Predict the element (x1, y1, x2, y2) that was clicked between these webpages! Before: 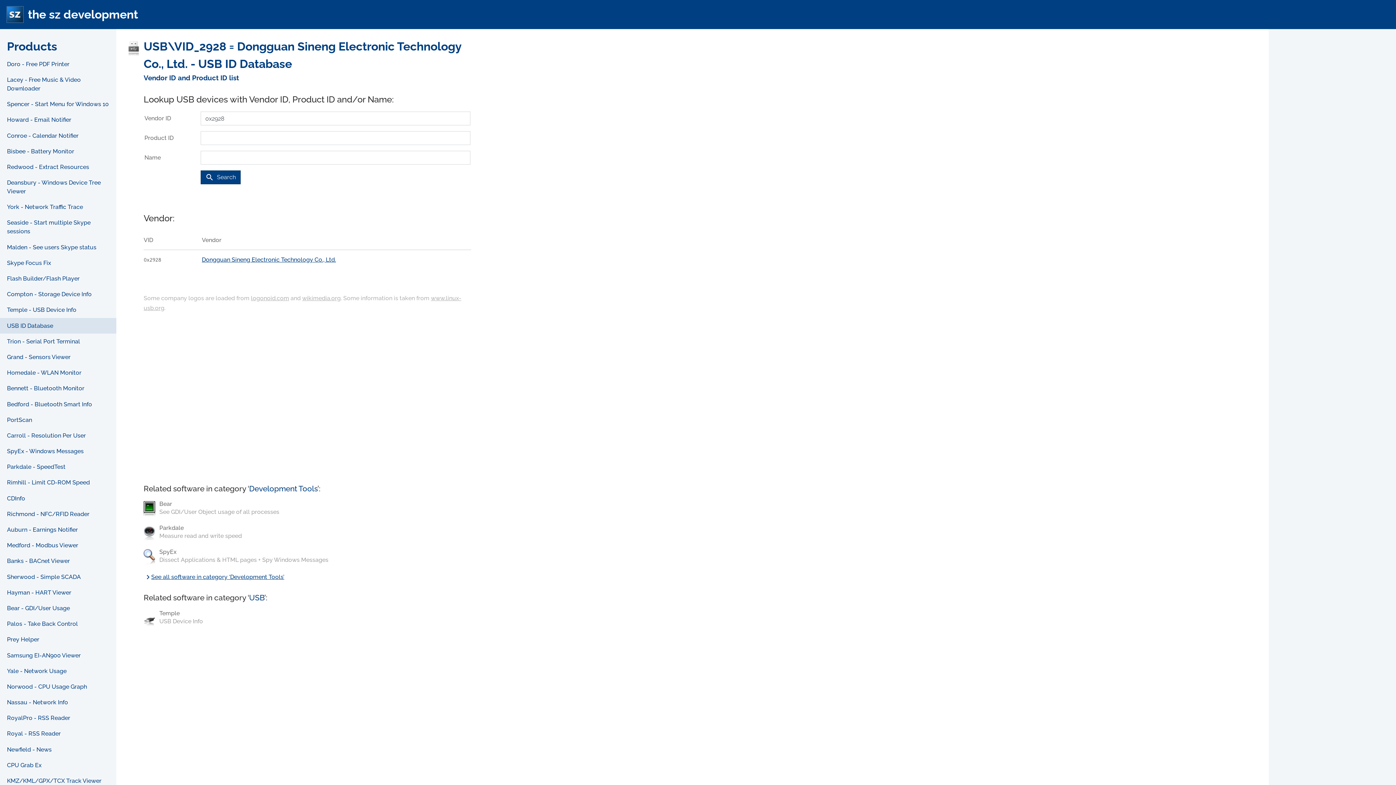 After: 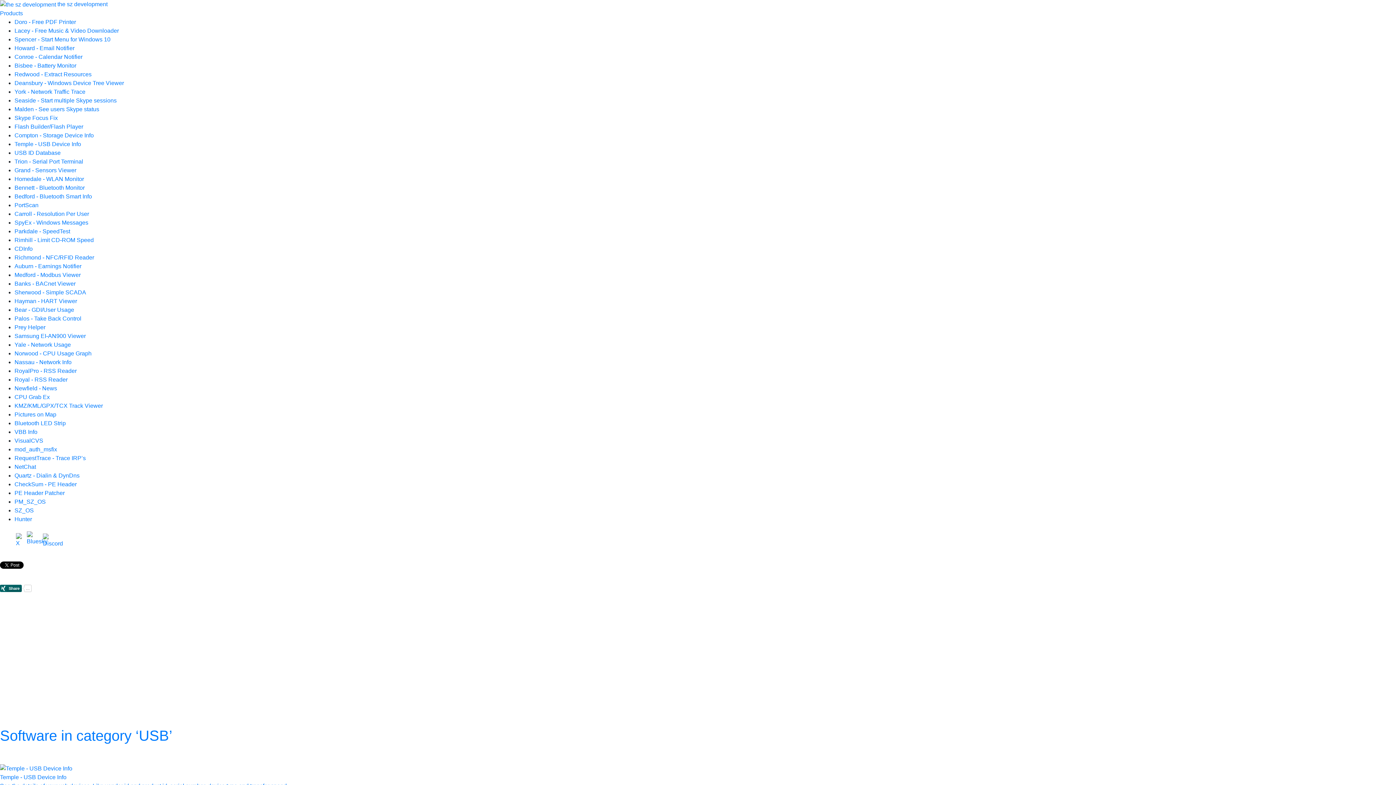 Action: label: USB bbox: (249, 593, 264, 602)